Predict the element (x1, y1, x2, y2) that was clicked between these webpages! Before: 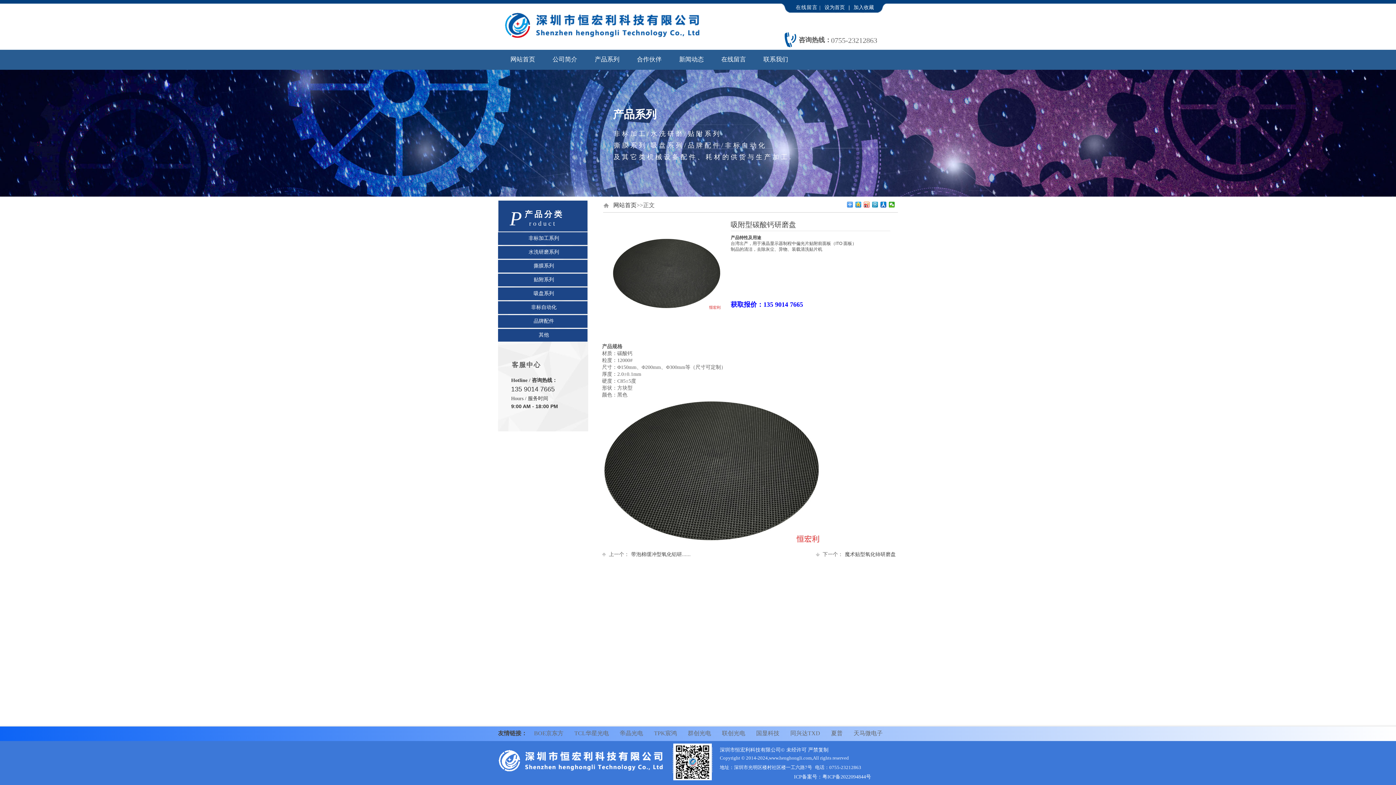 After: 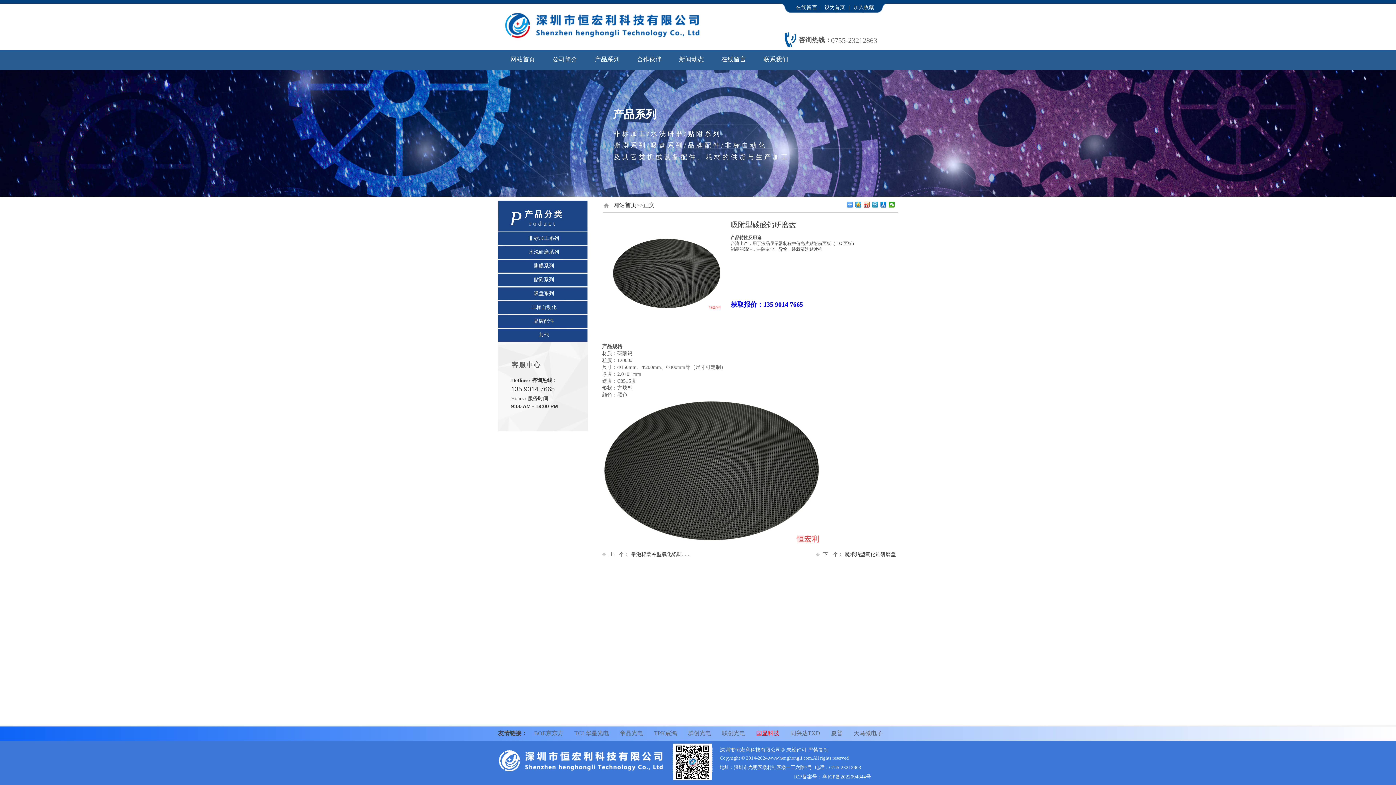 Action: bbox: (756, 730, 779, 736) label: 国显科技